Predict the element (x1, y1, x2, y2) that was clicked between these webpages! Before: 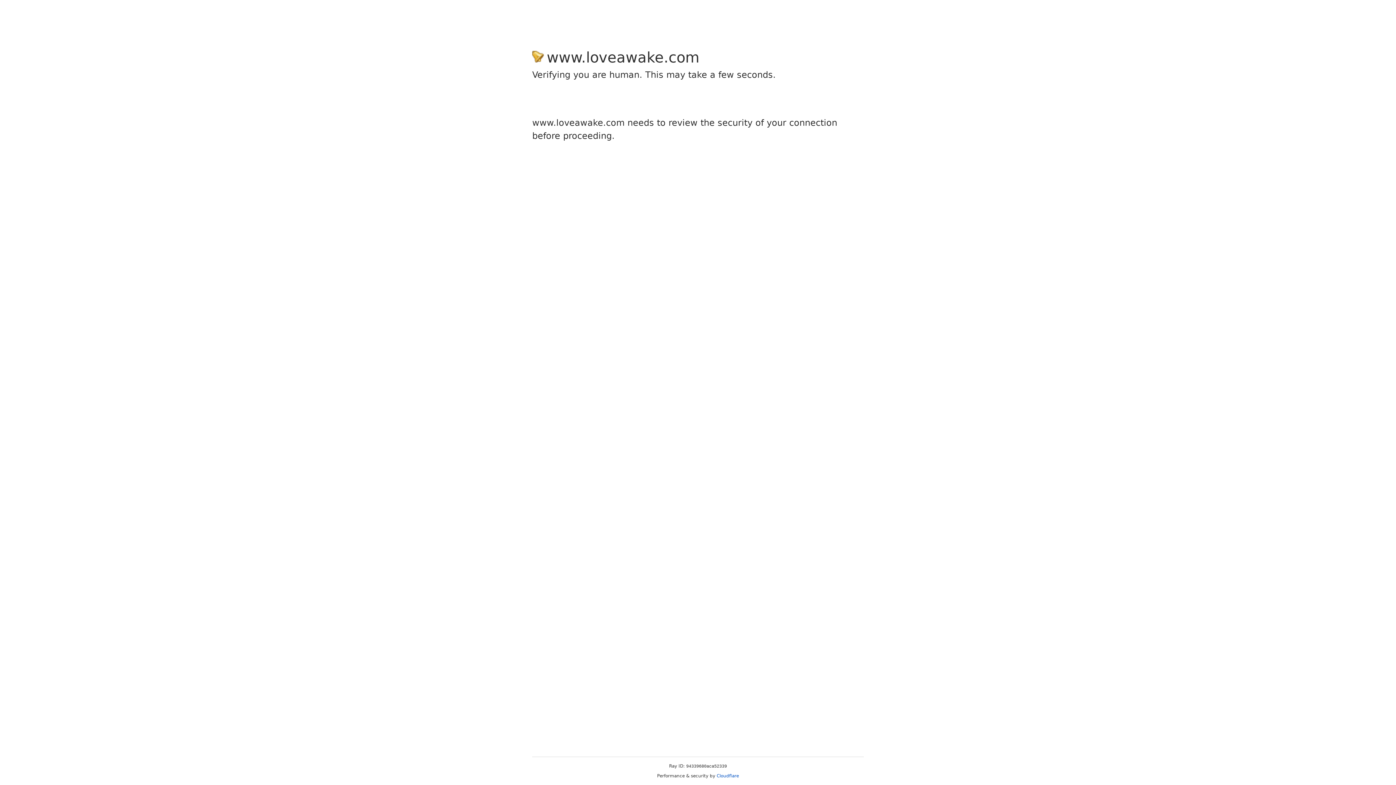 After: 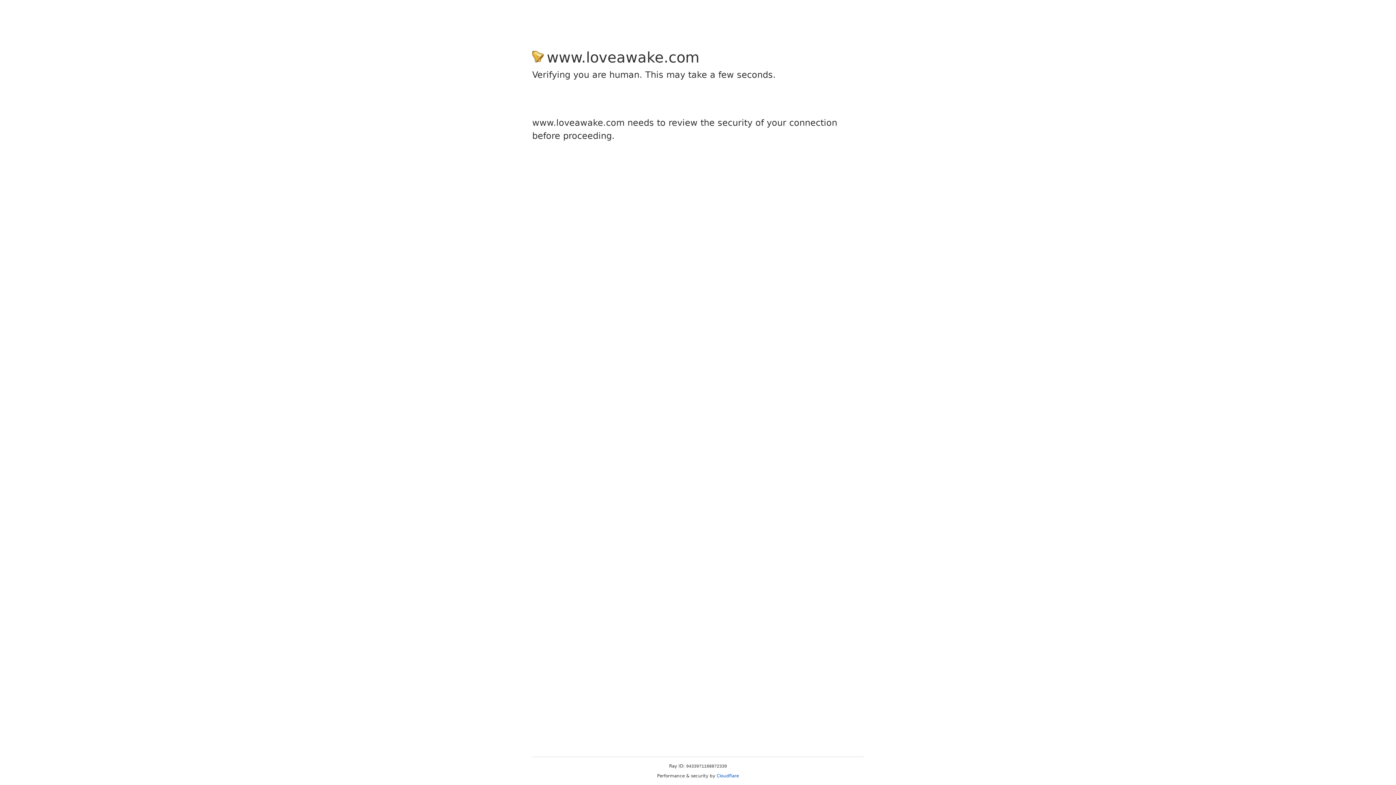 Action: label: Cloudflare bbox: (716, 773, 739, 778)